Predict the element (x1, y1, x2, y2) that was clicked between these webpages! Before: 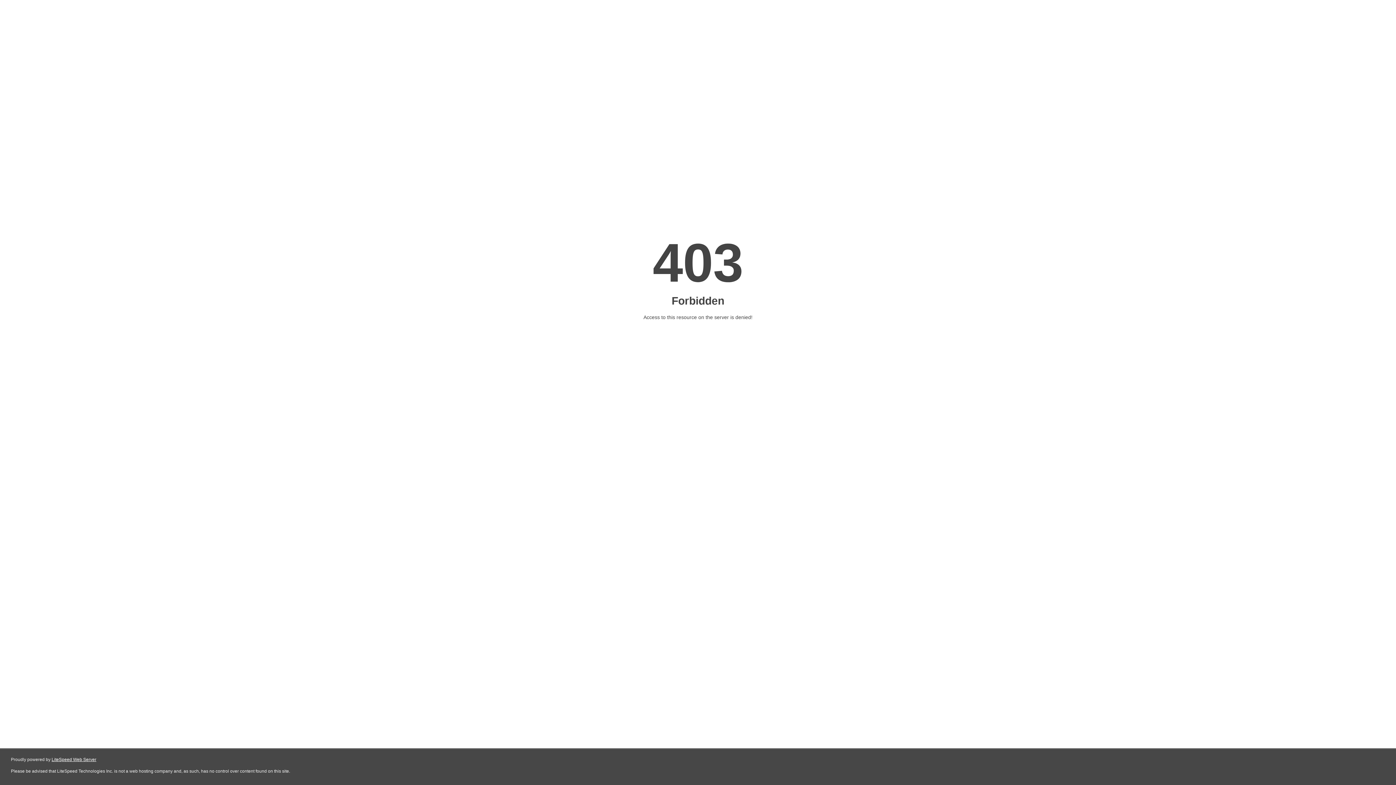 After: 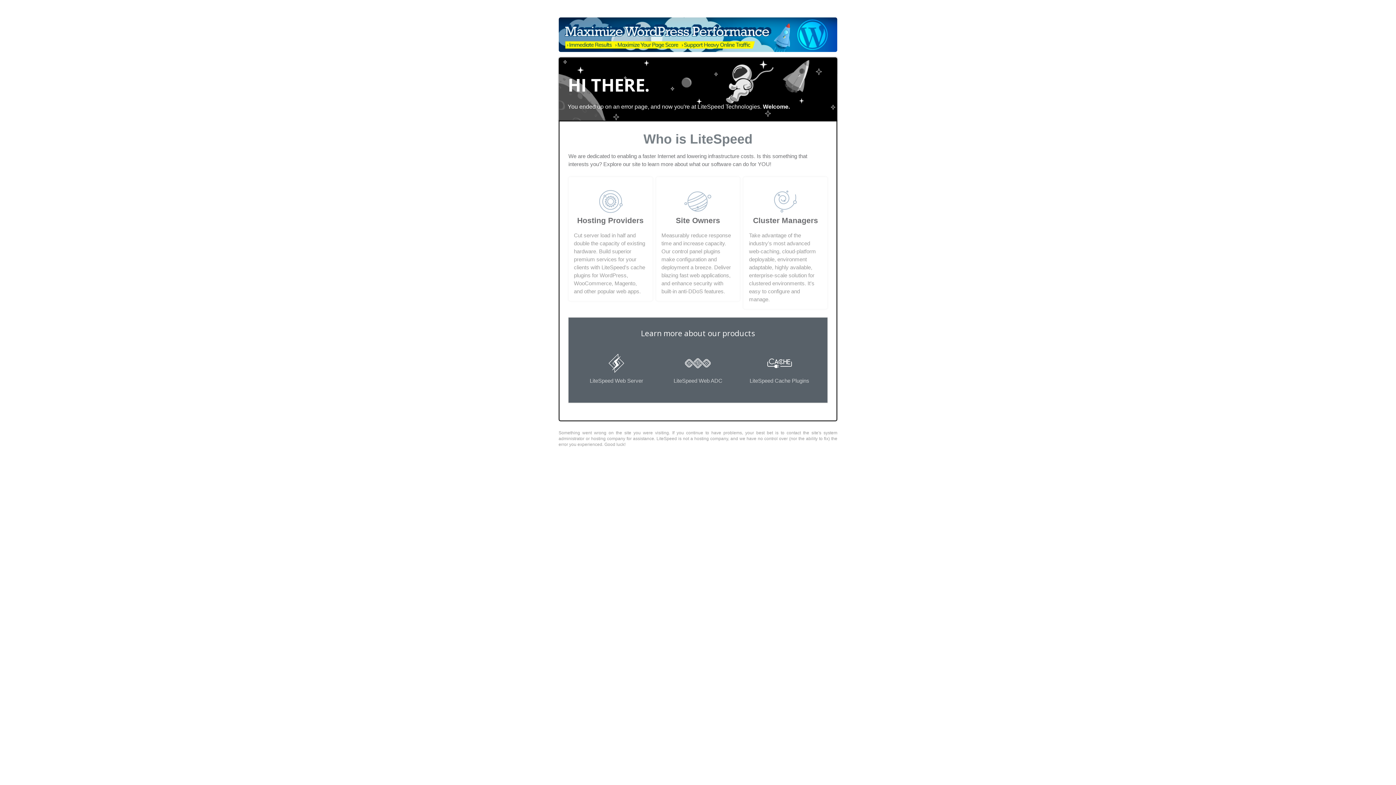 Action: bbox: (51, 757, 96, 762) label: LiteSpeed Web Server